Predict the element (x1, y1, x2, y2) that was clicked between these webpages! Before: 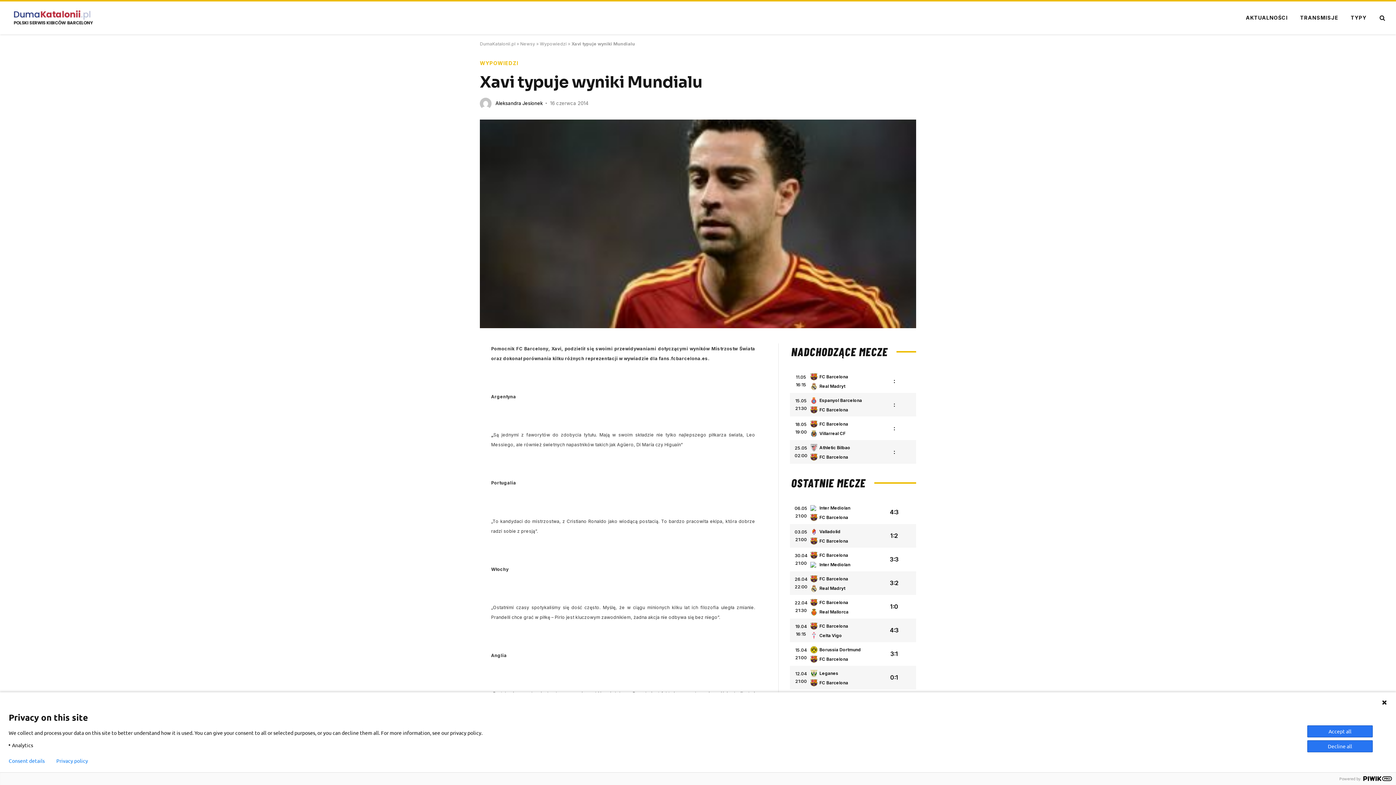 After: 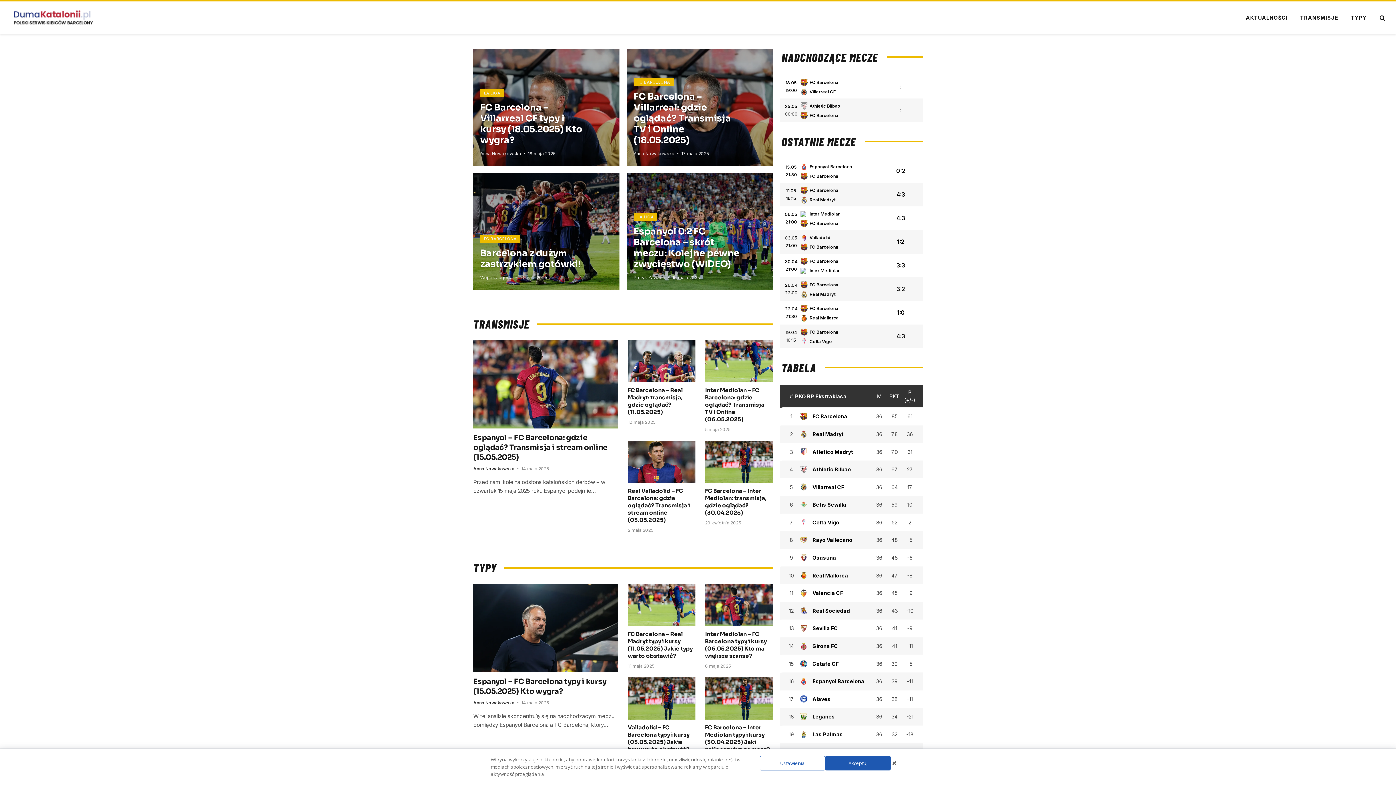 Action: label: DumaKatalonii.pl bbox: (480, 41, 515, 46)